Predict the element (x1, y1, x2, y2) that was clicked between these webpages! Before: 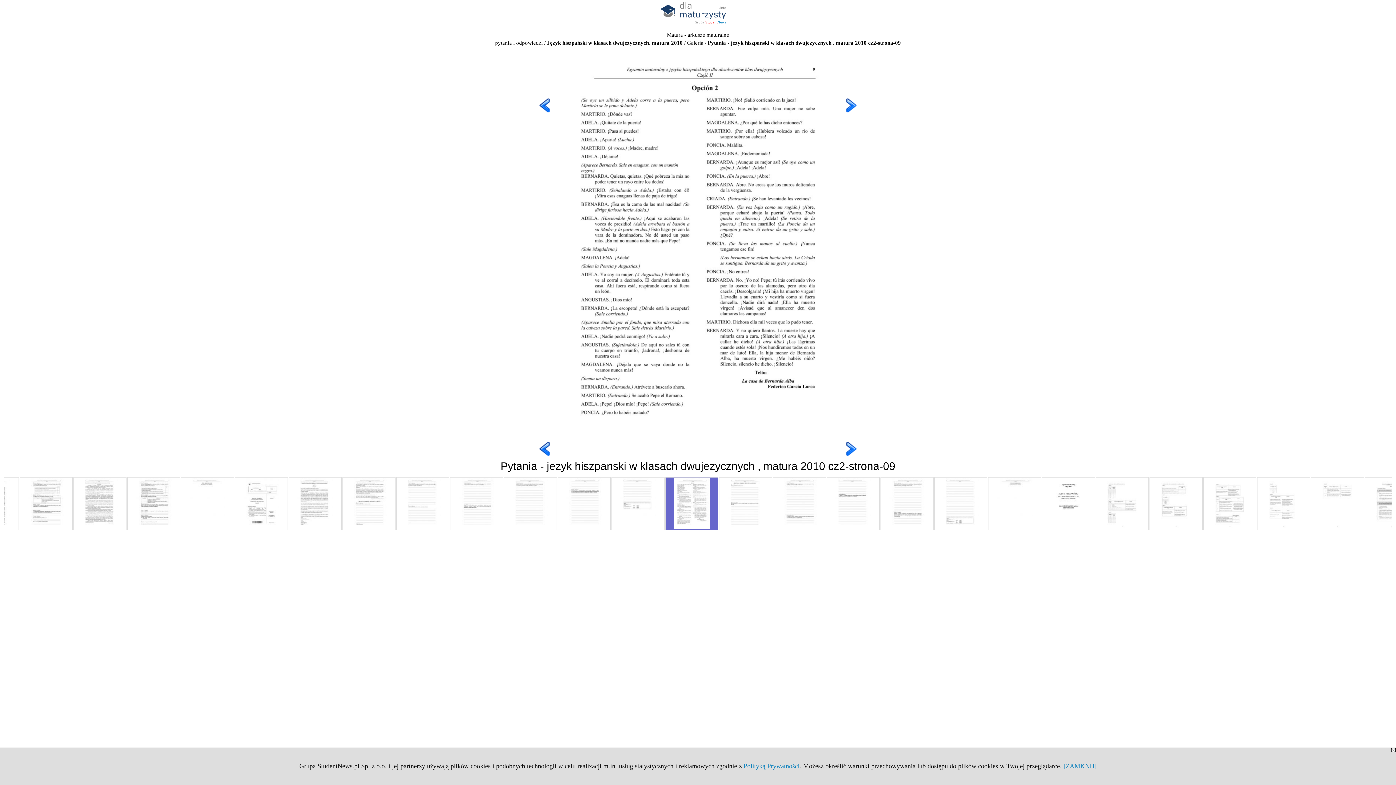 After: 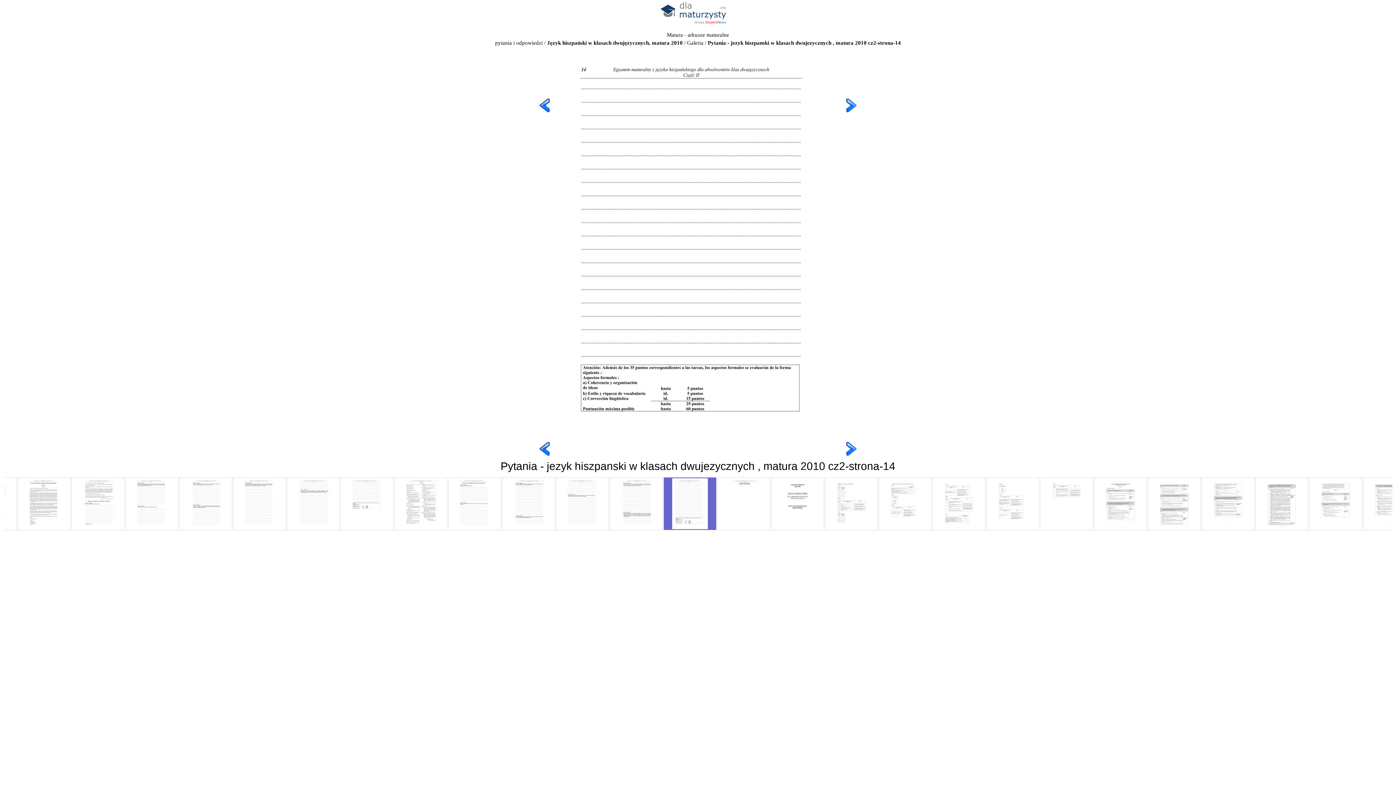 Action: bbox: (934, 477, 987, 530)